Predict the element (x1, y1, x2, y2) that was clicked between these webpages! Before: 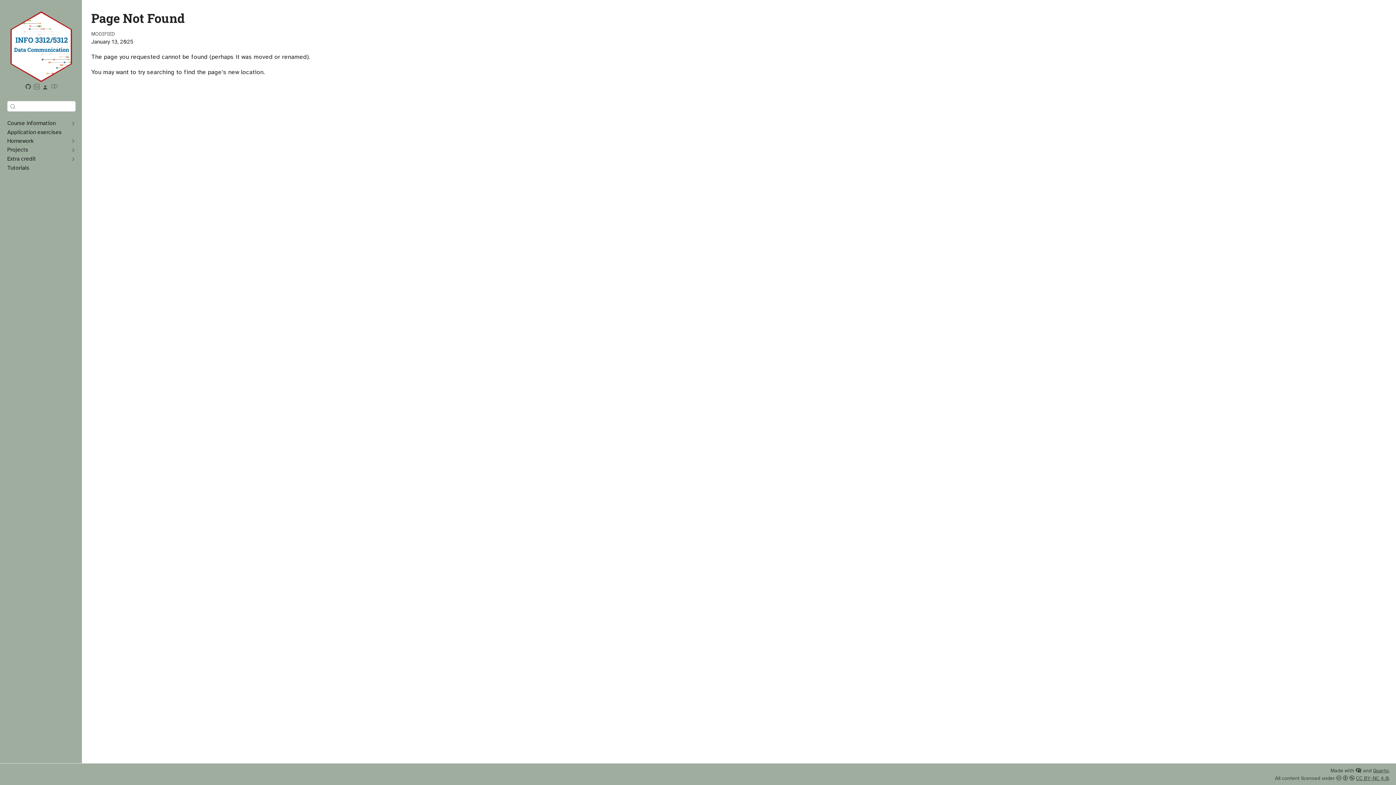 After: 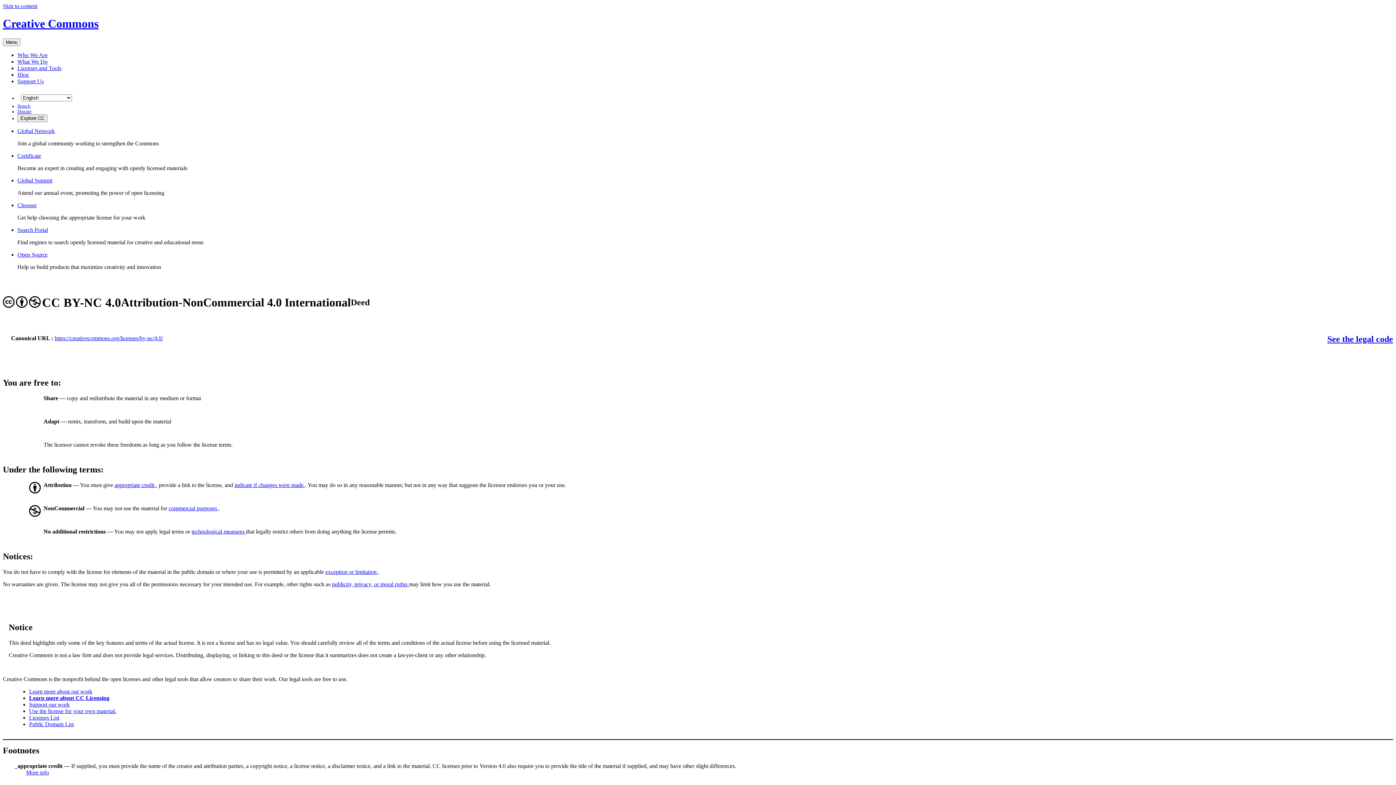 Action: bbox: (1356, 775, 1389, 781) label: CC BY-NC 4.0